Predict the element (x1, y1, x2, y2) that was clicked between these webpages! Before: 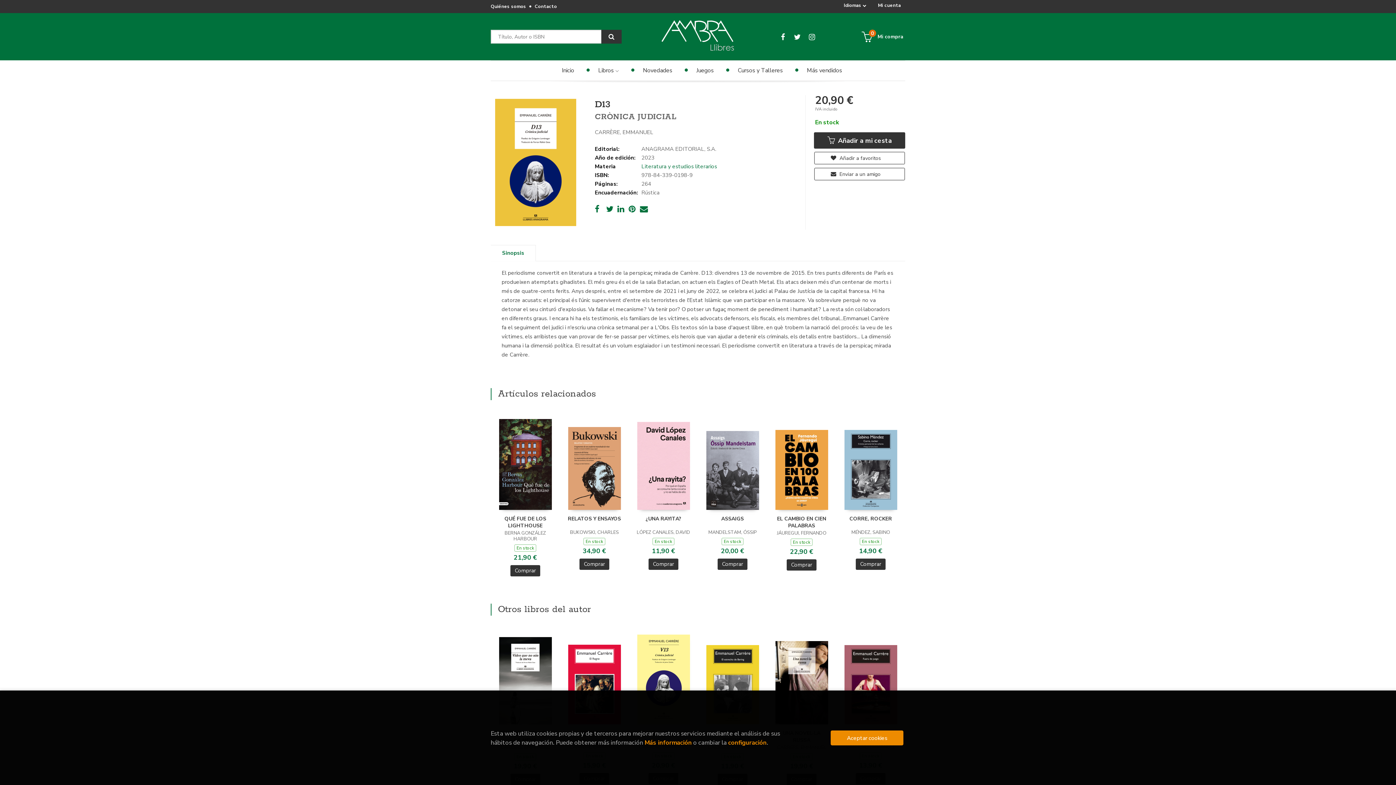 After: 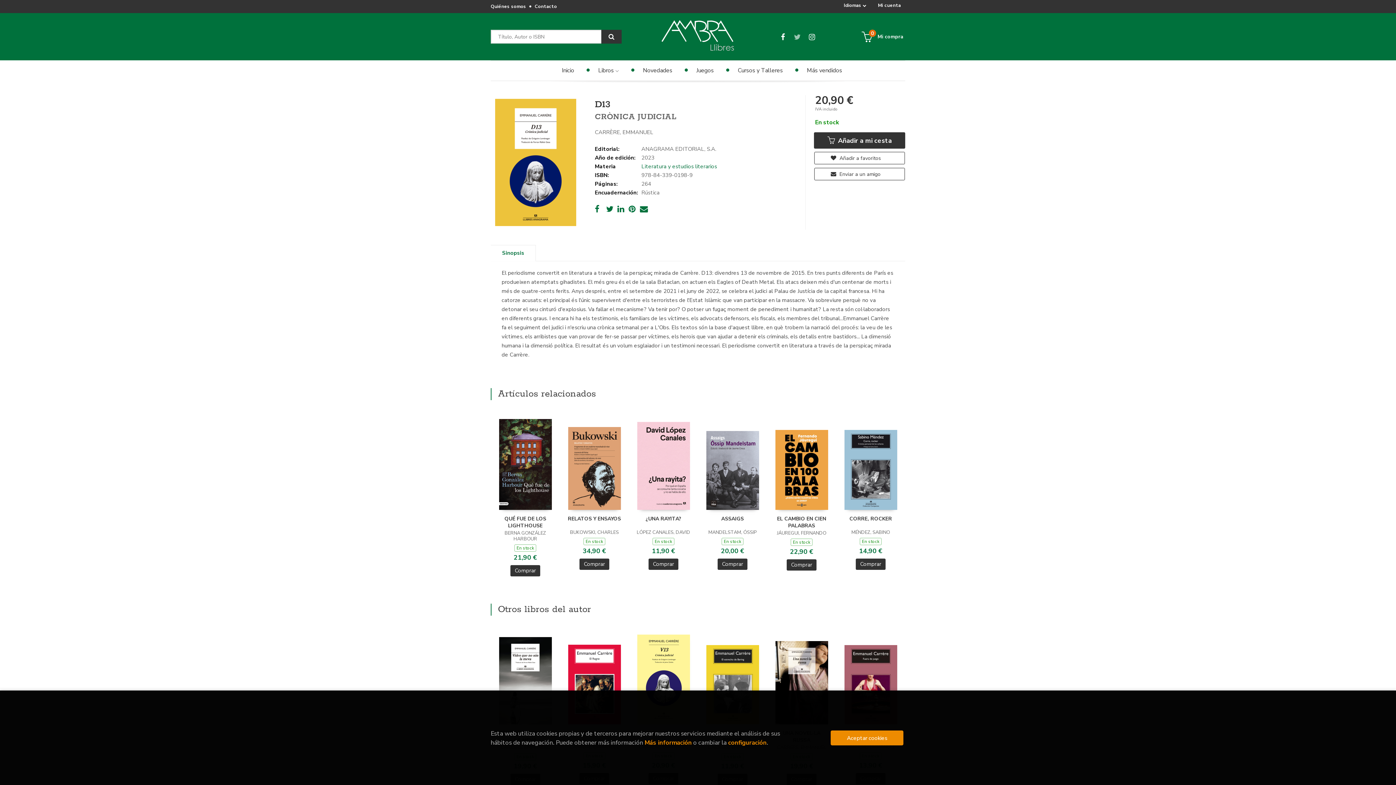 Action: bbox: (791, 30, 803, 42)